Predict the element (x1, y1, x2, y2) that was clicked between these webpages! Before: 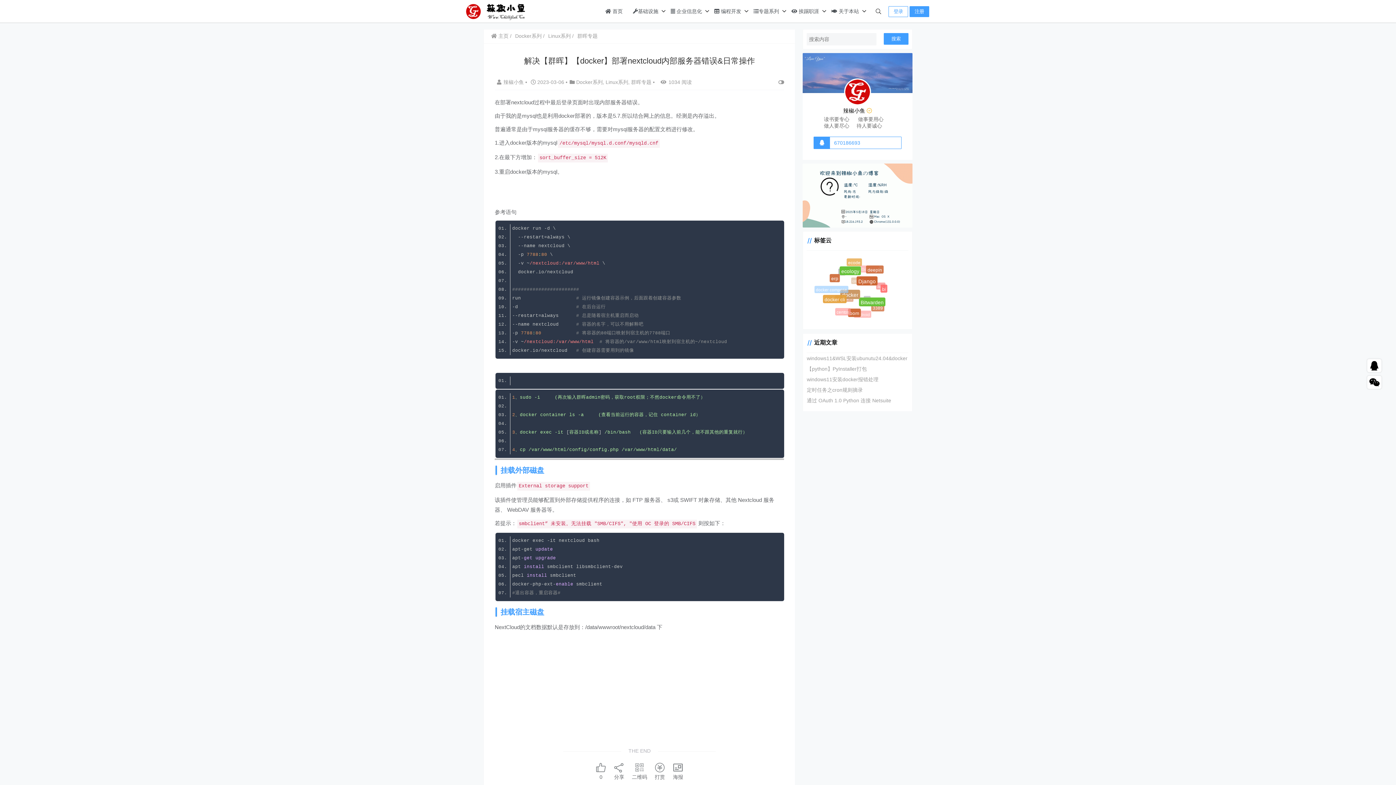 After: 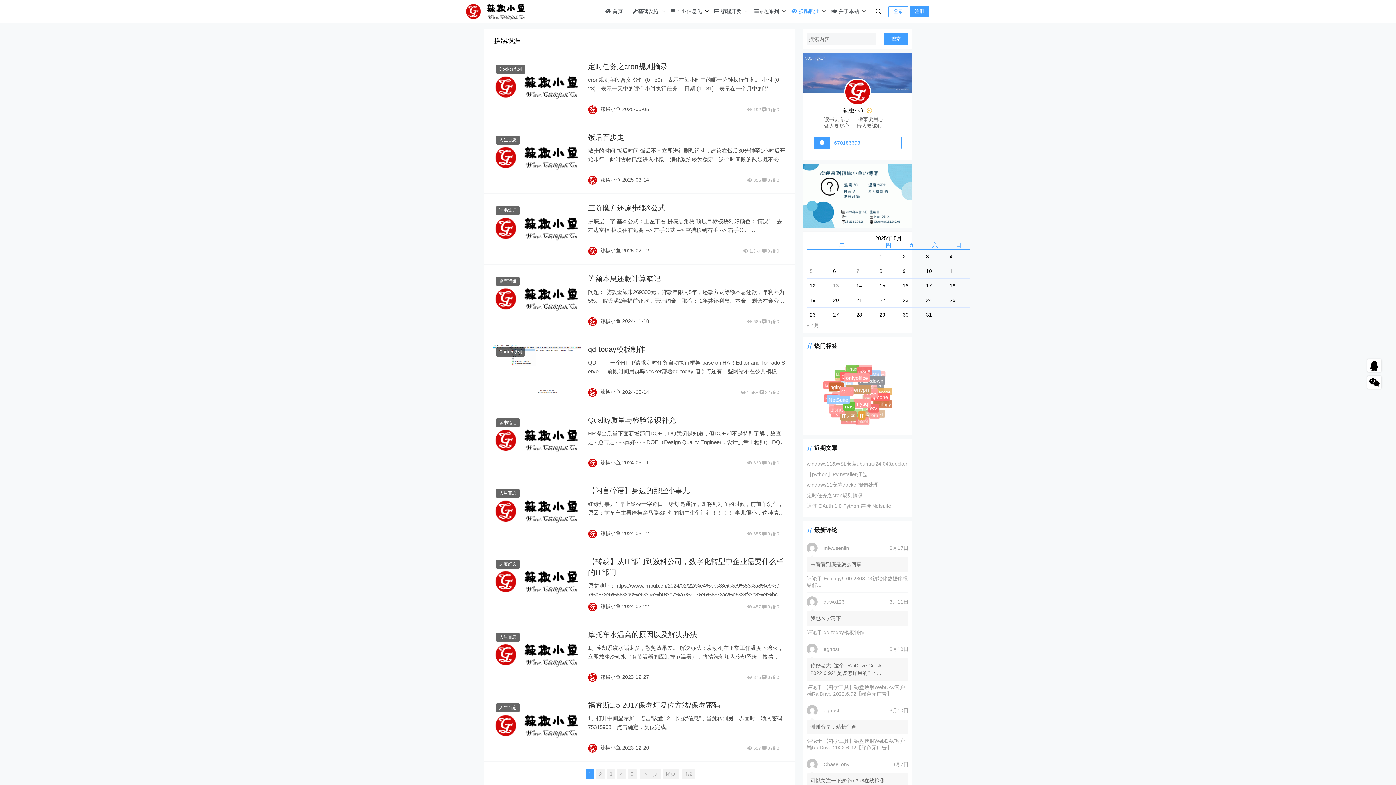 Action: bbox: (786, 0, 826, 22) label:  挨踢职涯